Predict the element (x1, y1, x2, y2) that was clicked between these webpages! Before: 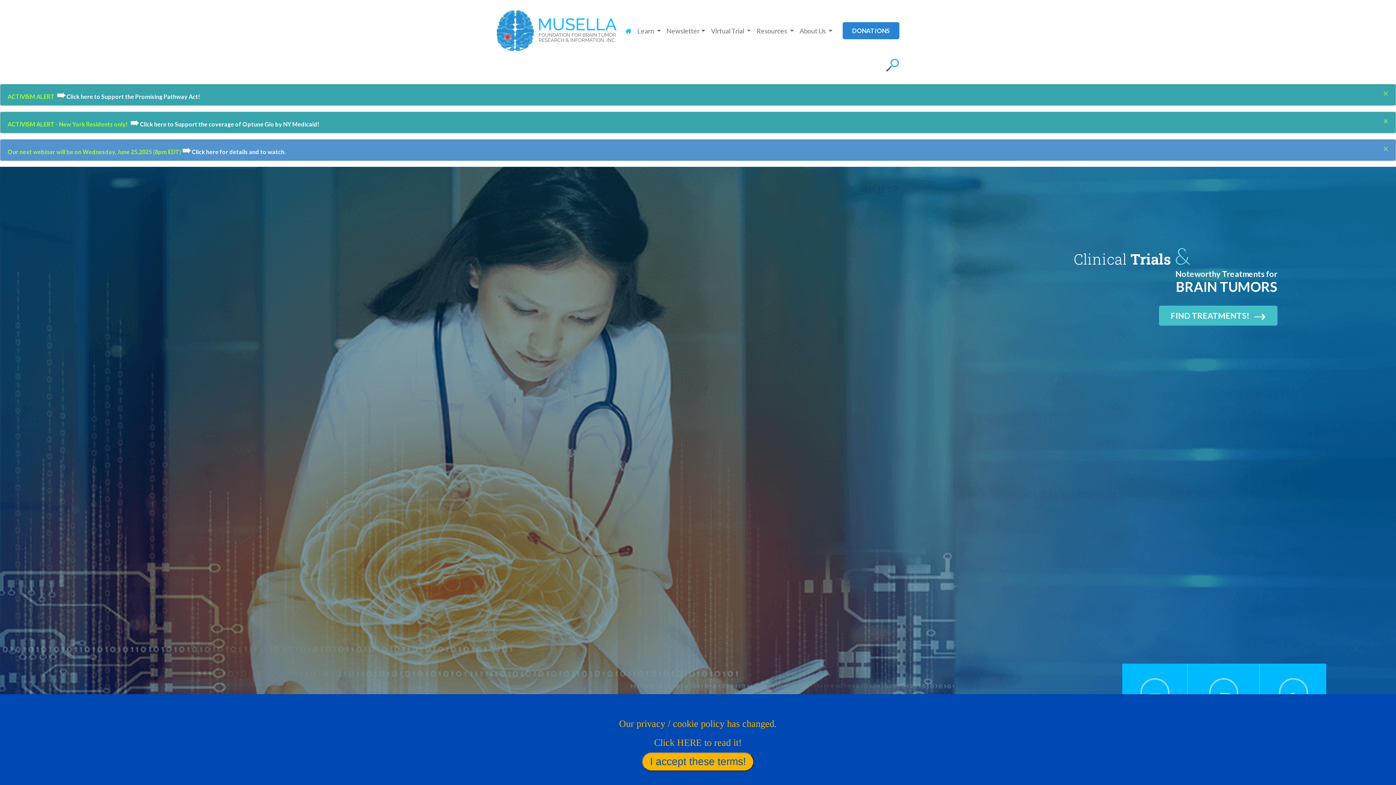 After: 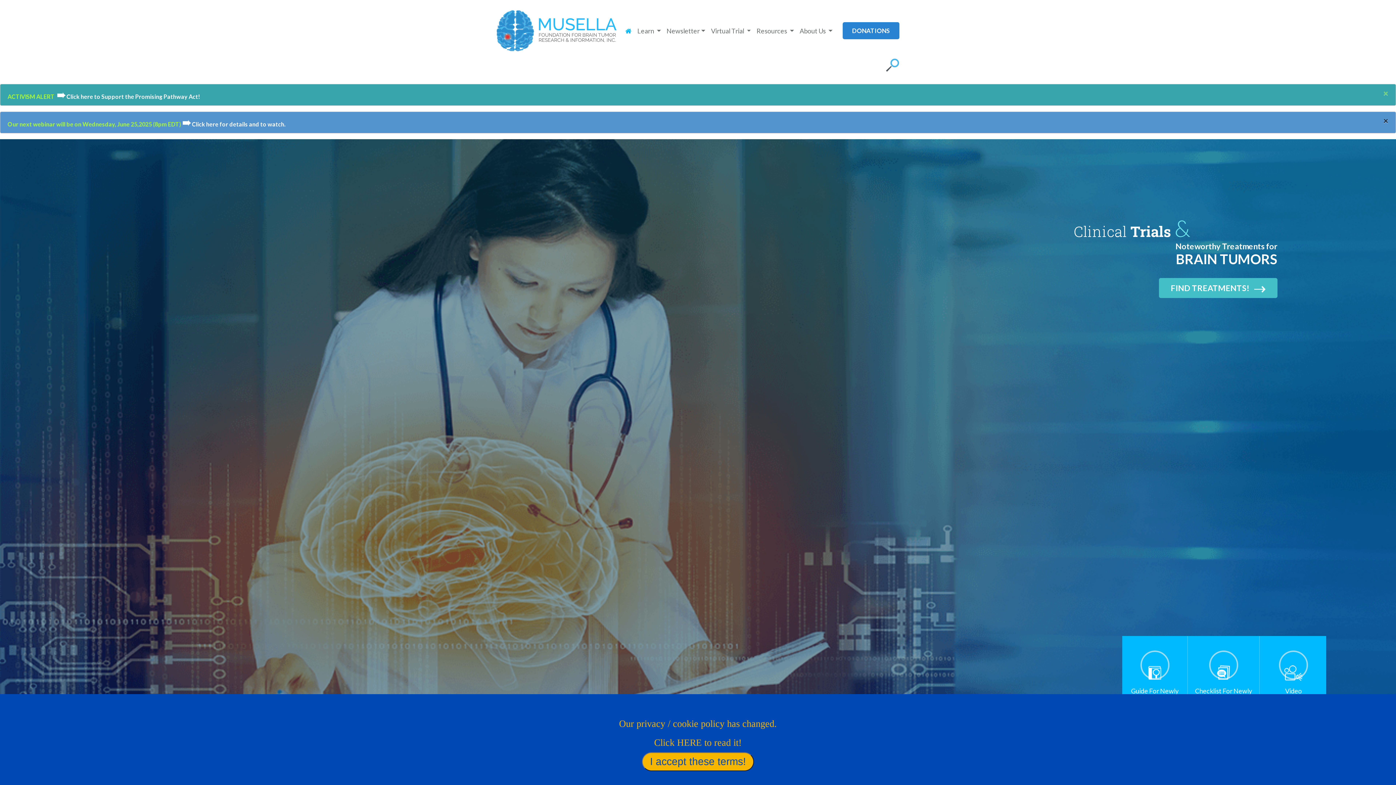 Action: label: × bbox: (1376, 112, 1396, 129)